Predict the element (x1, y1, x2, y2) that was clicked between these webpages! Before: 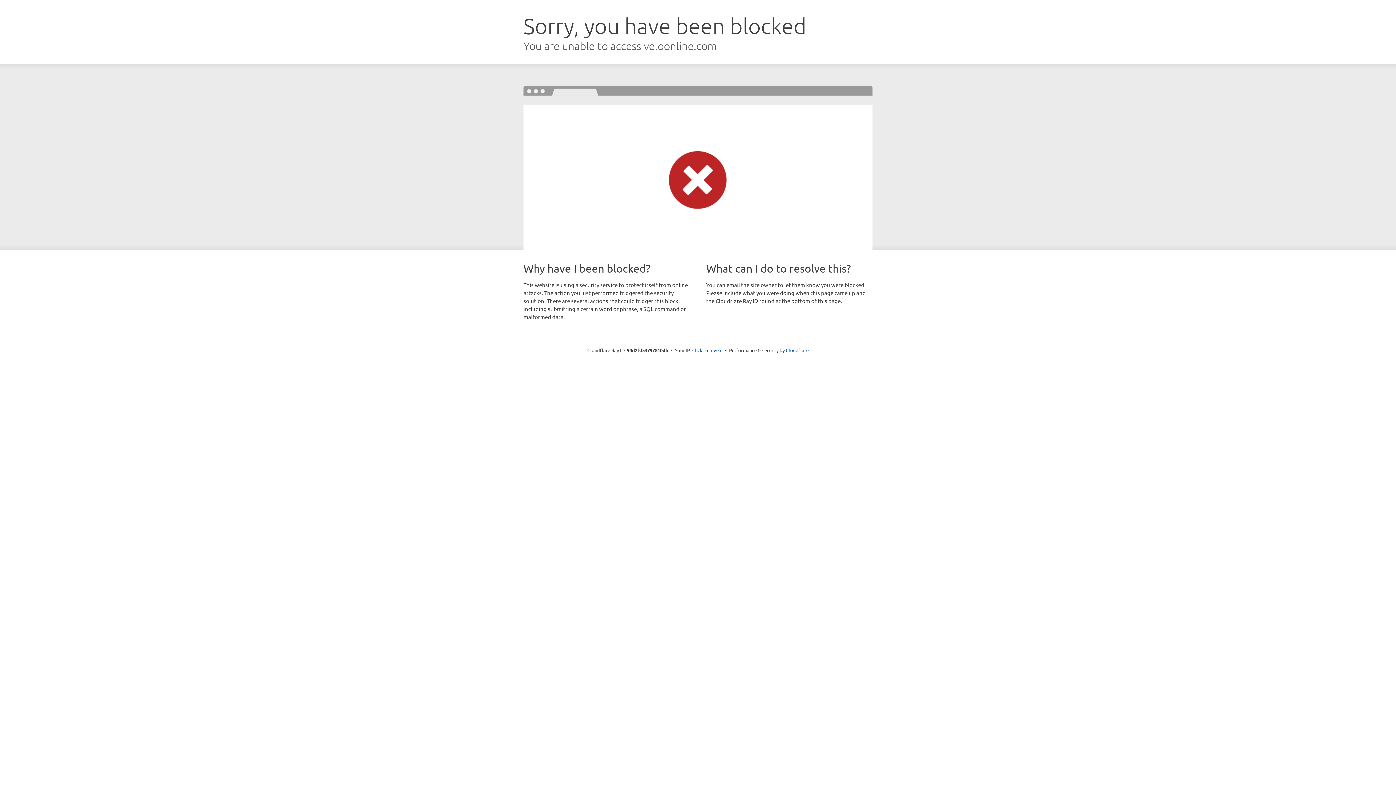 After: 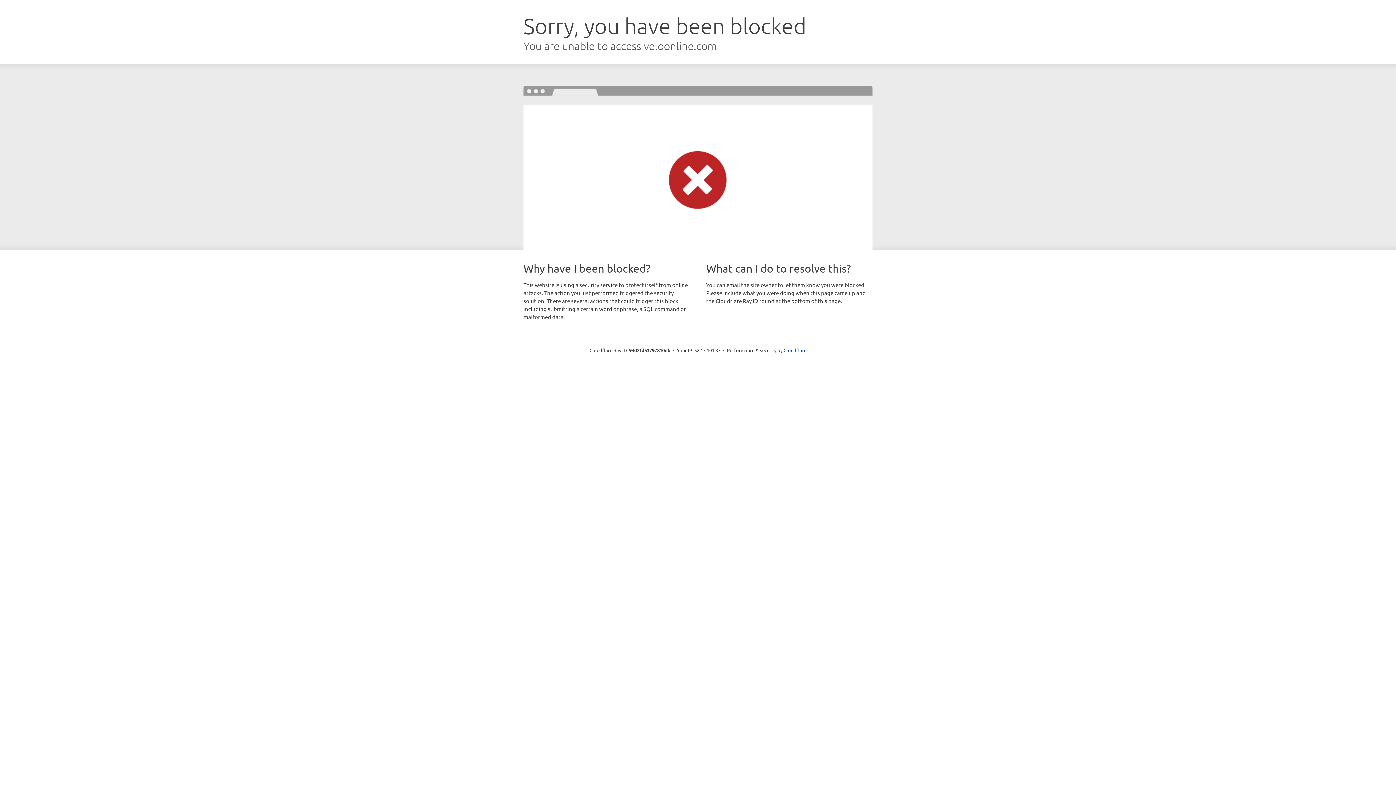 Action: label: Click to reveal bbox: (692, 346, 722, 353)